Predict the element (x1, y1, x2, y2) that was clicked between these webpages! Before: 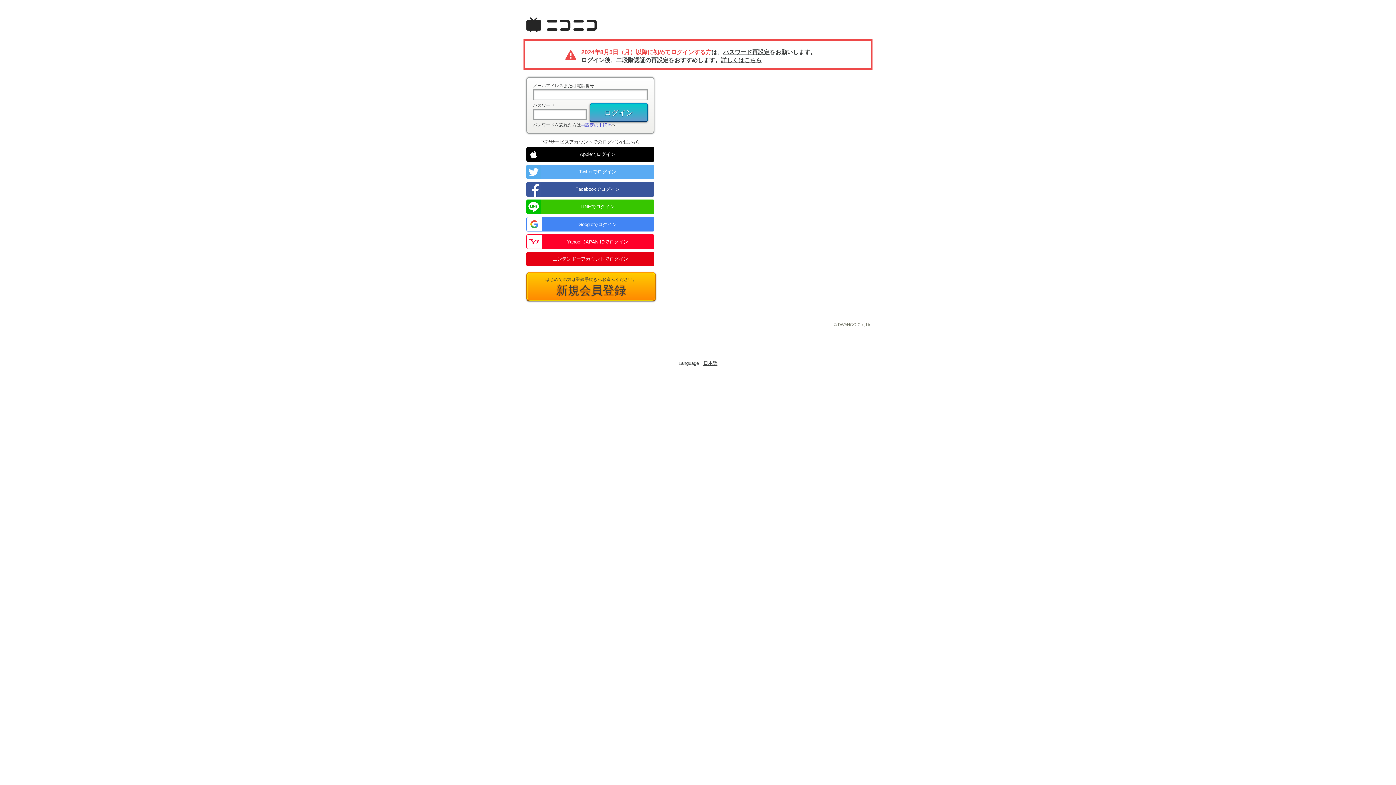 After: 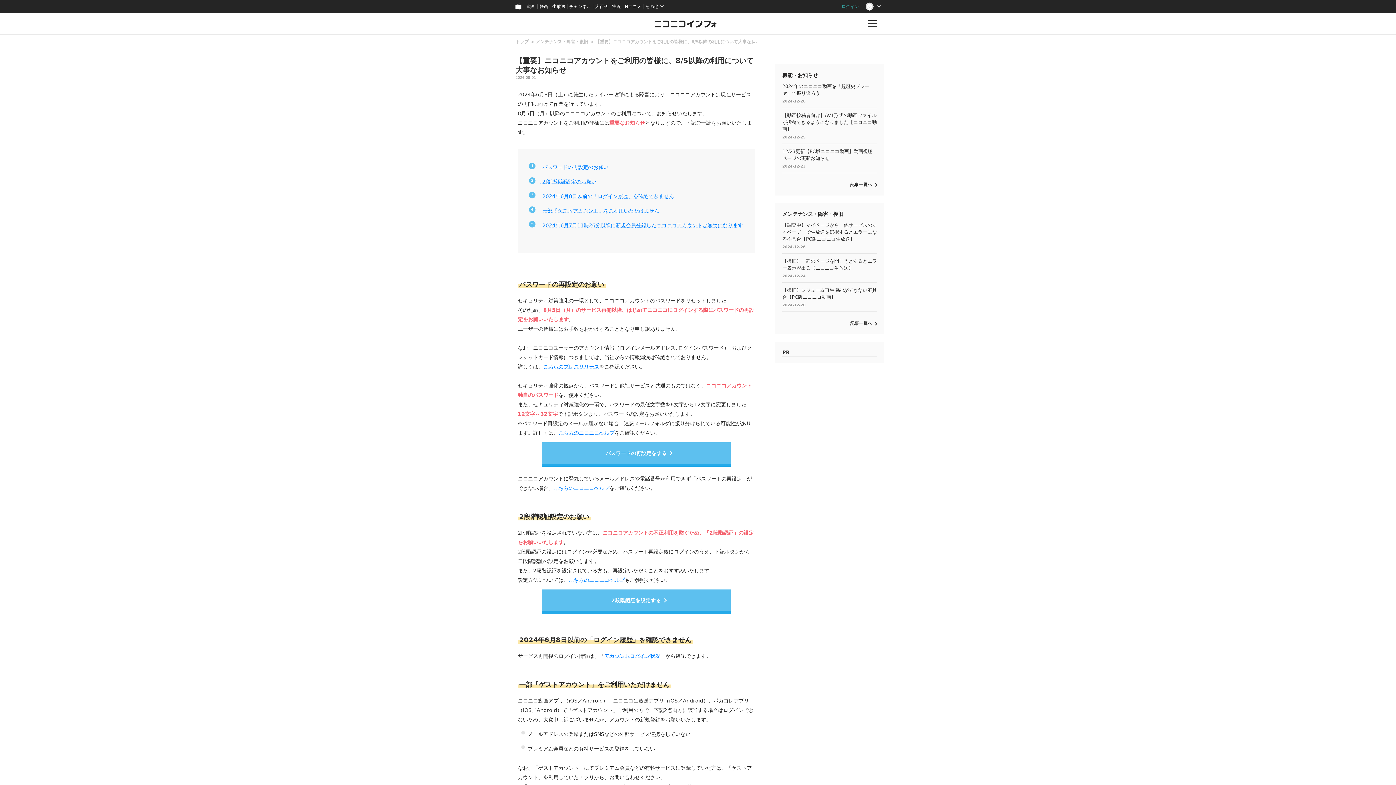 Action: bbox: (721, 57, 761, 63) label: 詳しくはこちら